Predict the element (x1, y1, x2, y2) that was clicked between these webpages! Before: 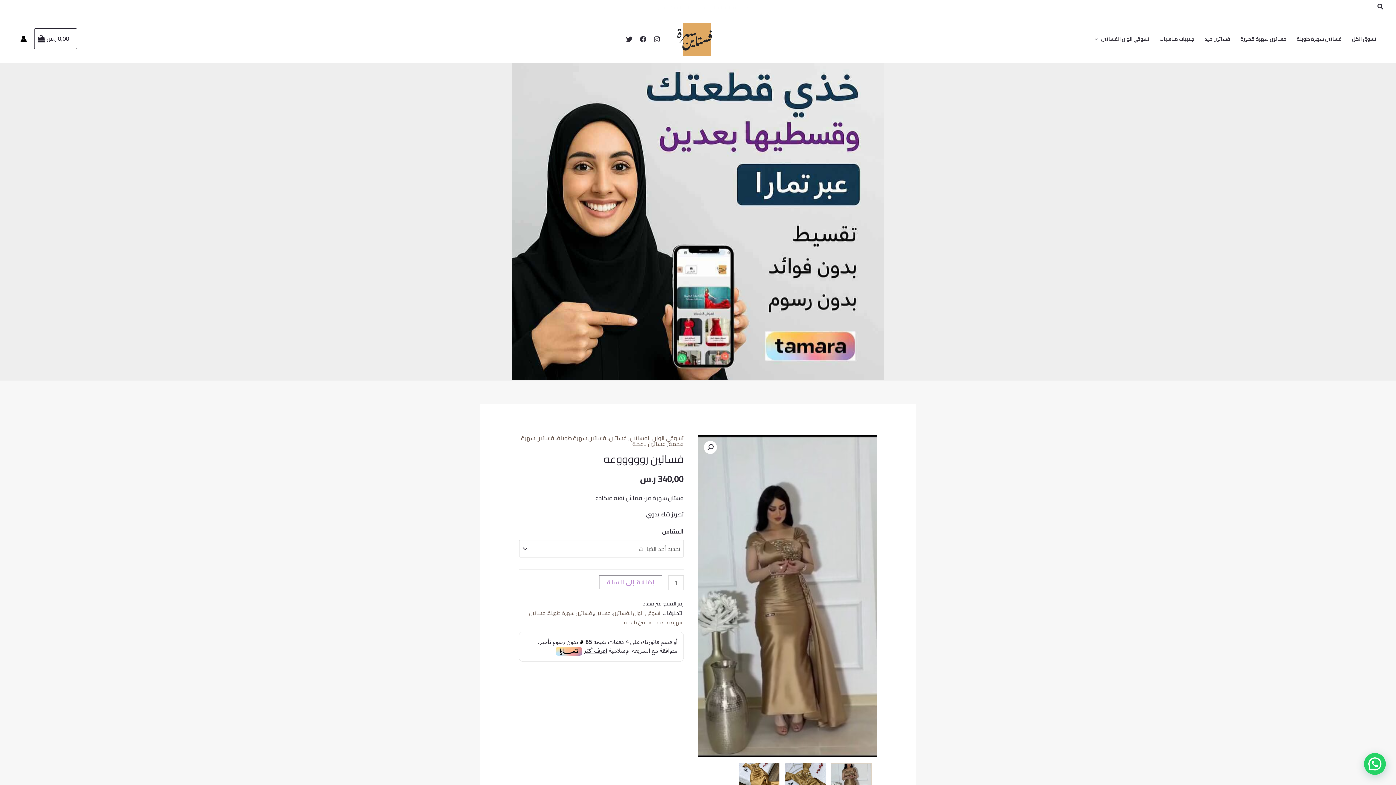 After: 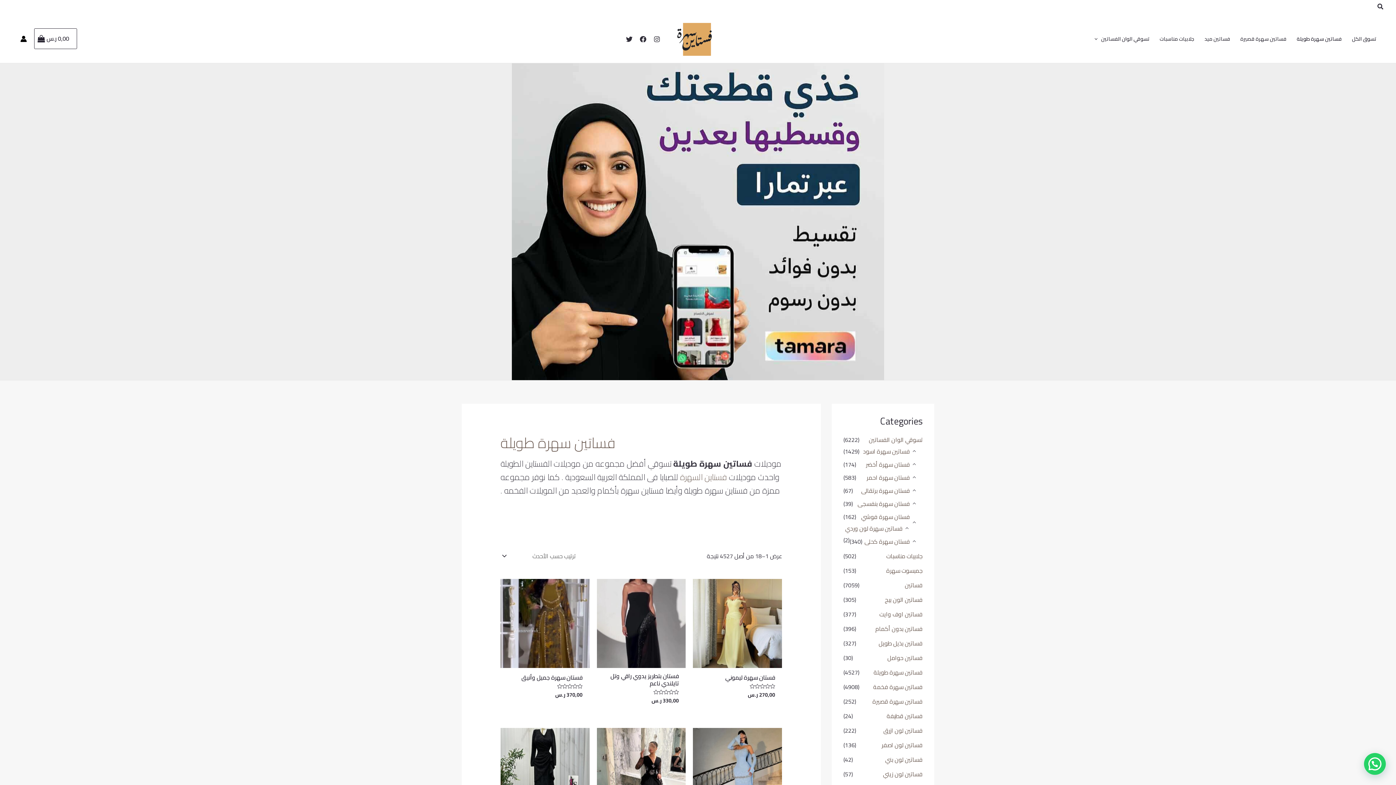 Action: bbox: (557, 432, 606, 443) label: فساتين سهرة طويلة